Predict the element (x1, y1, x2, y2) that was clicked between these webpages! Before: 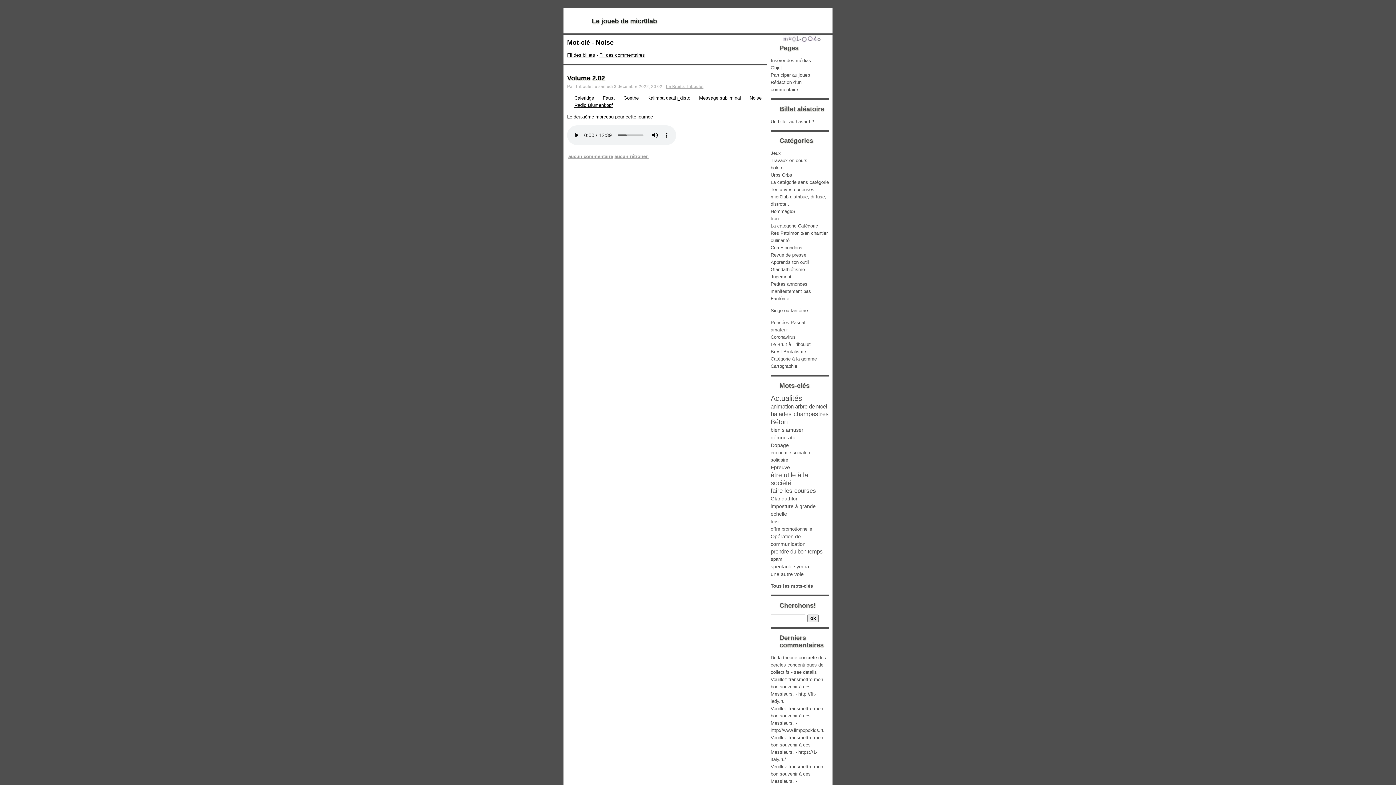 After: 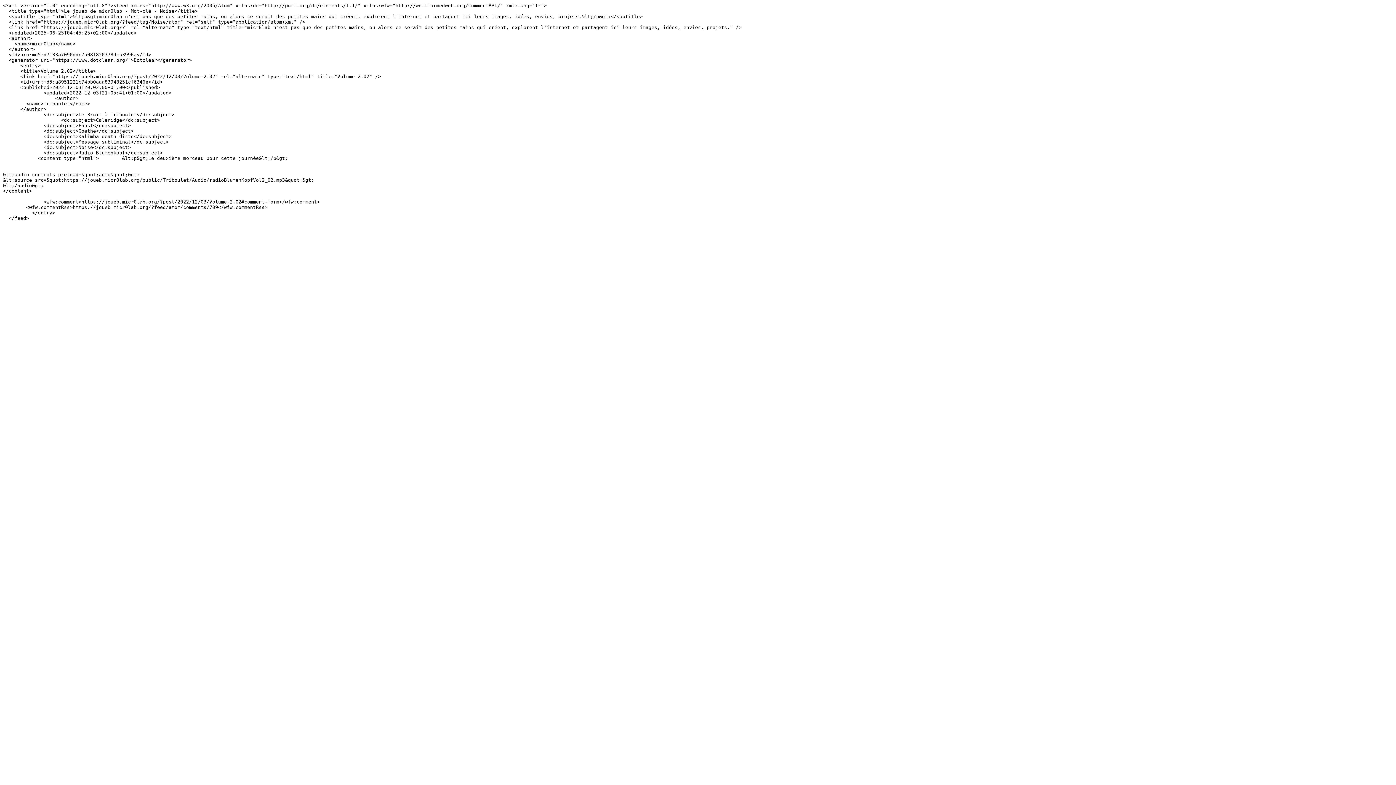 Action: bbox: (567, 52, 595, 57) label: Fil des billets